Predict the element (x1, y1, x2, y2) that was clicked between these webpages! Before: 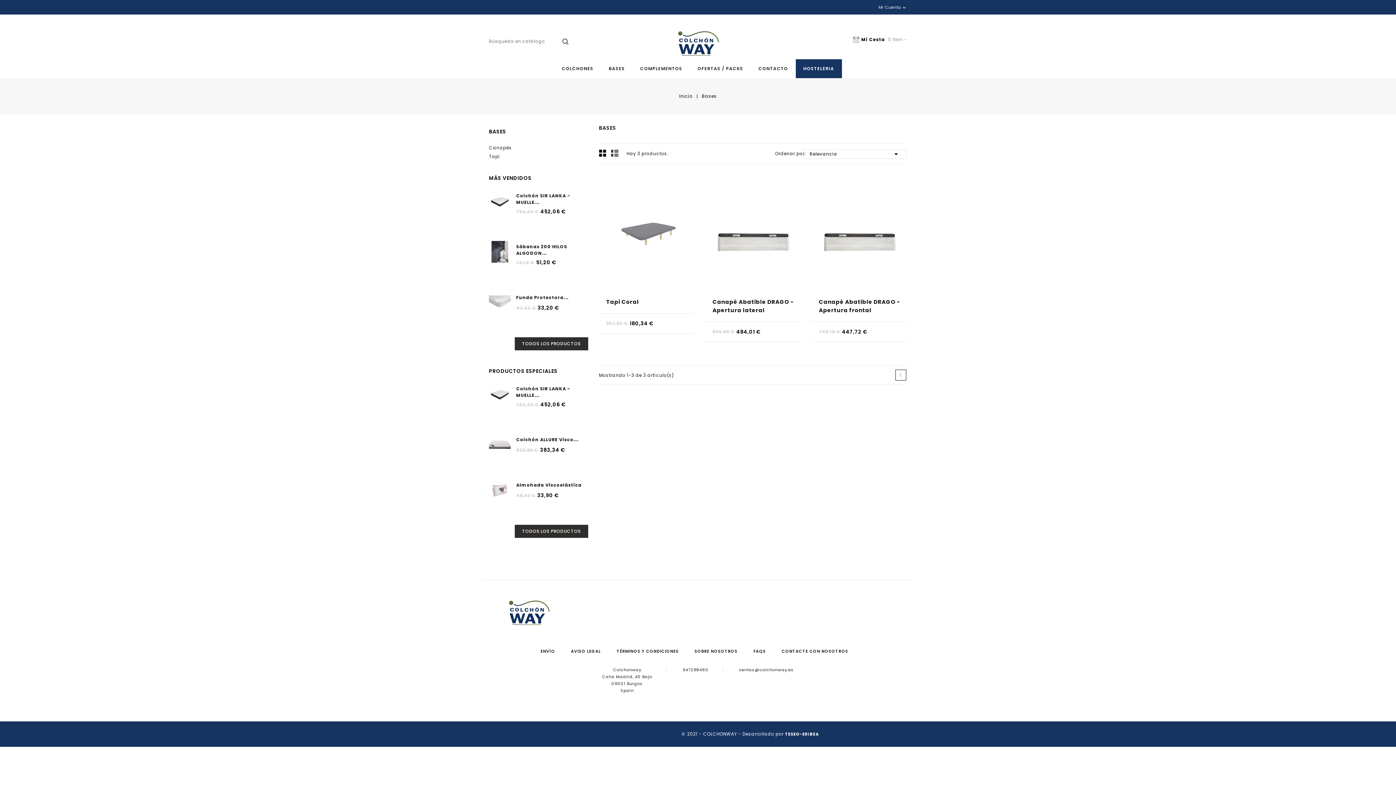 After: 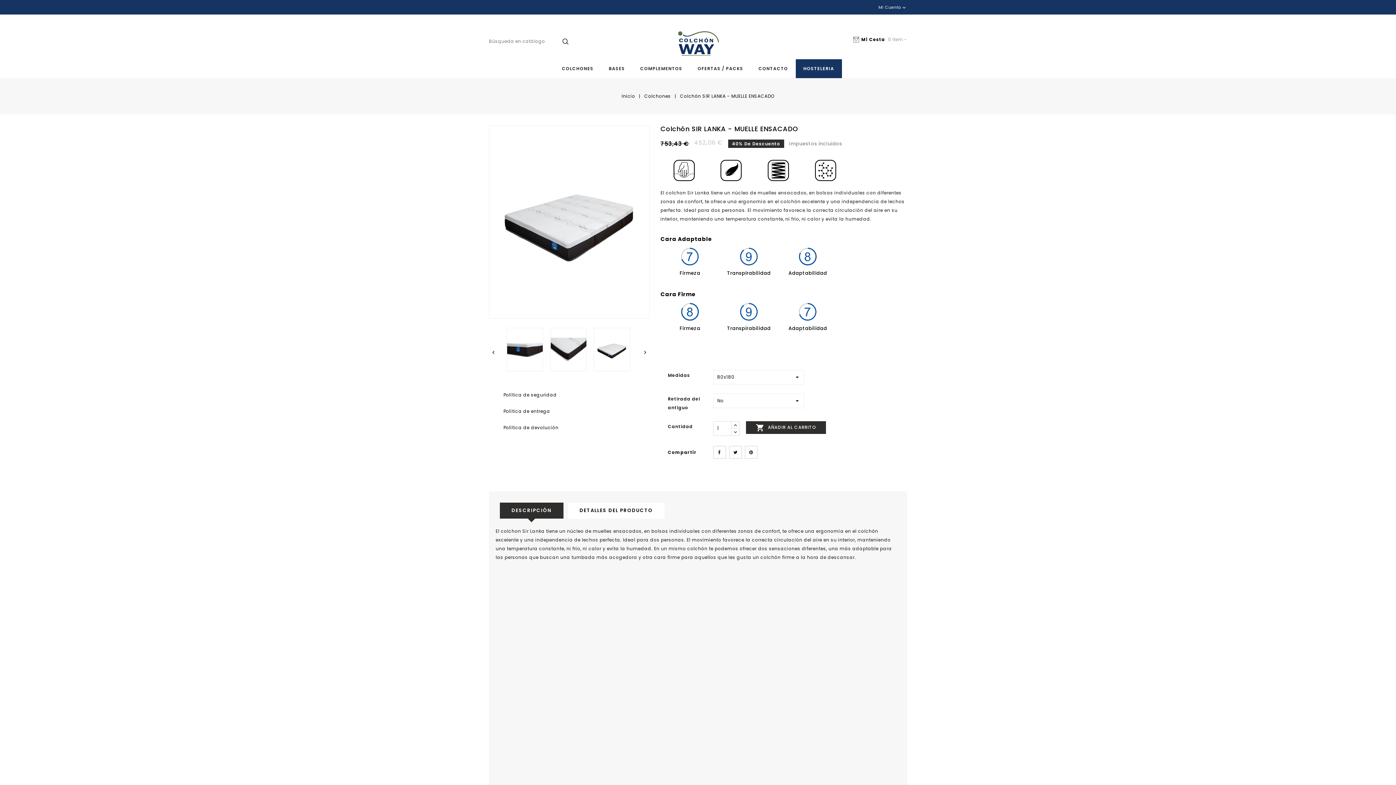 Action: bbox: (516, 385, 588, 398) label: Colchón SIR LANKA - MUELLE...